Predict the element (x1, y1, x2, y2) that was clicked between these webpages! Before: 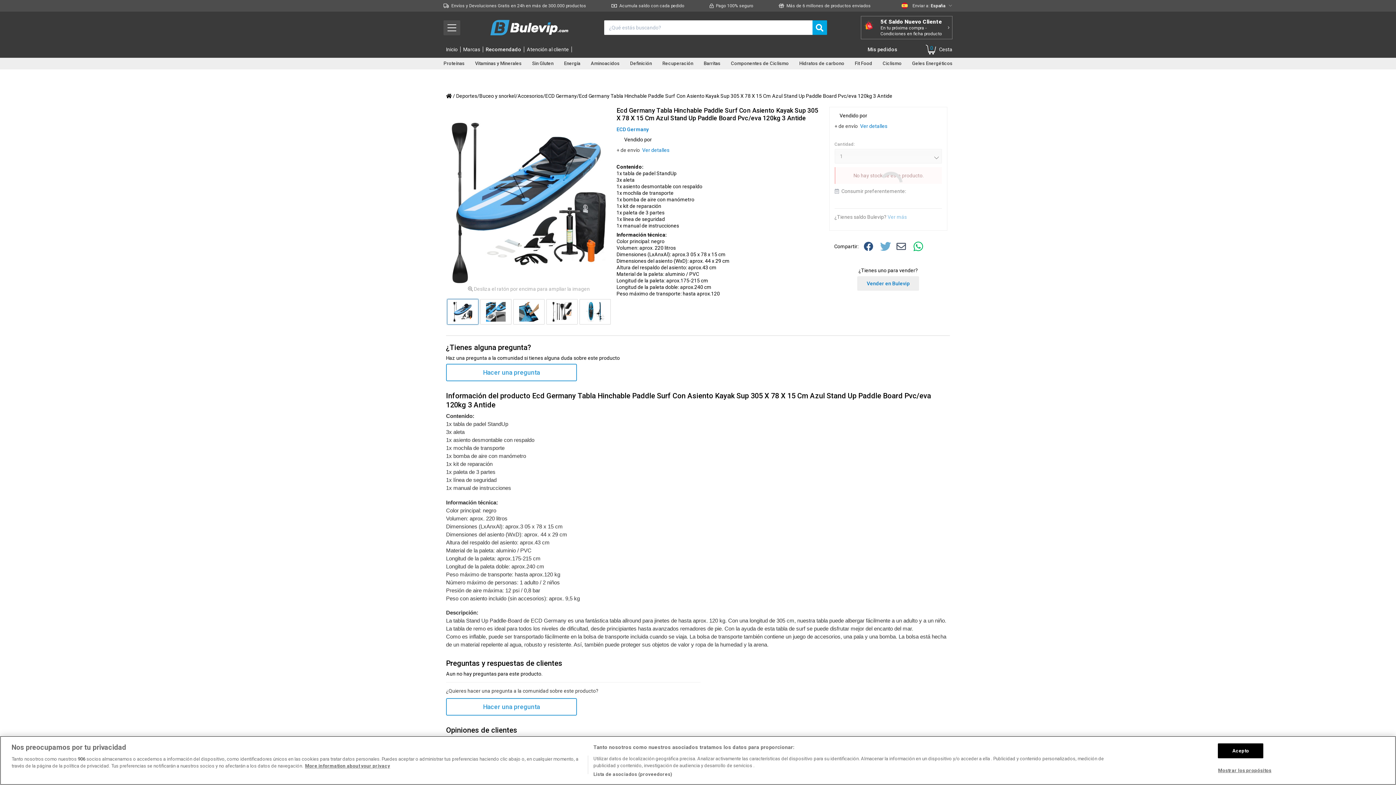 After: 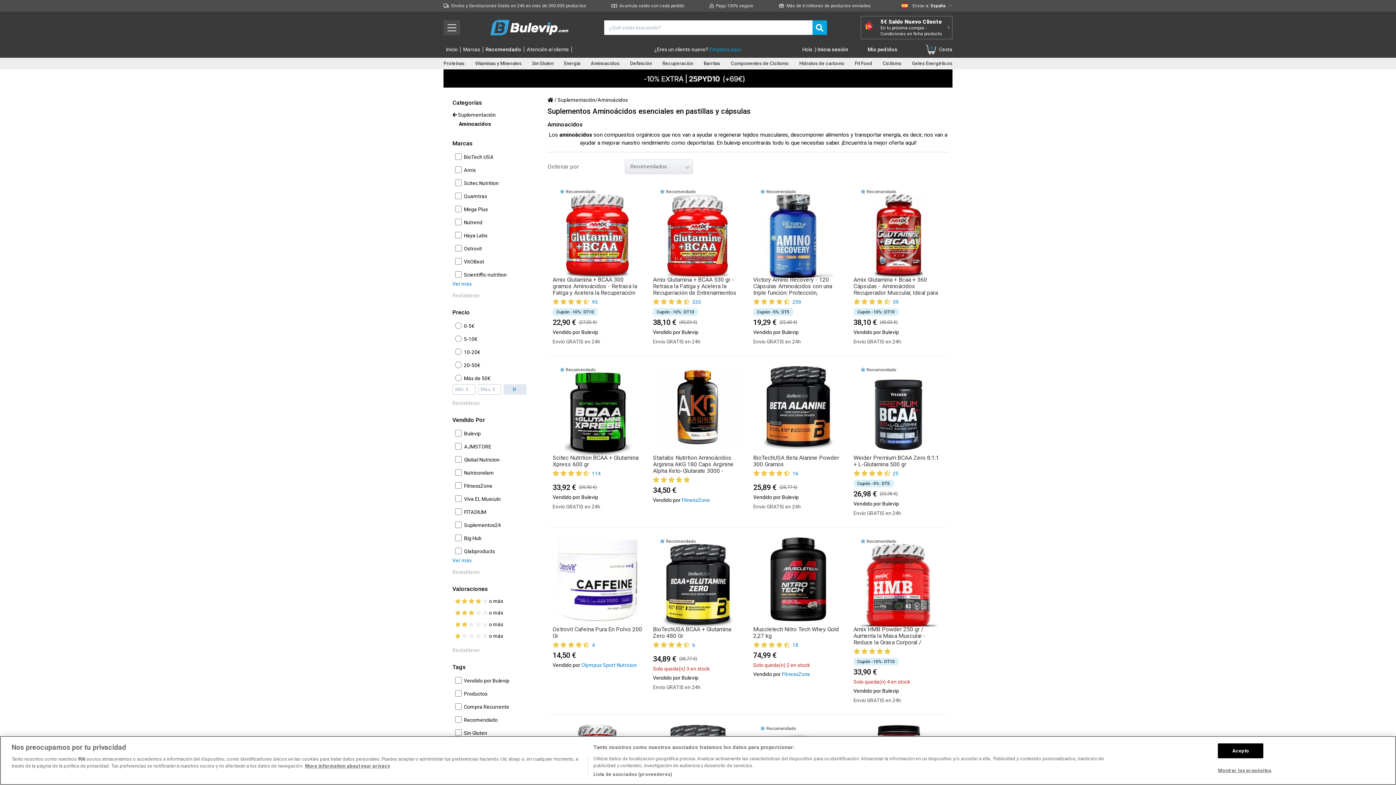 Action: bbox: (591, 60, 619, 66) label: Aminoacidos